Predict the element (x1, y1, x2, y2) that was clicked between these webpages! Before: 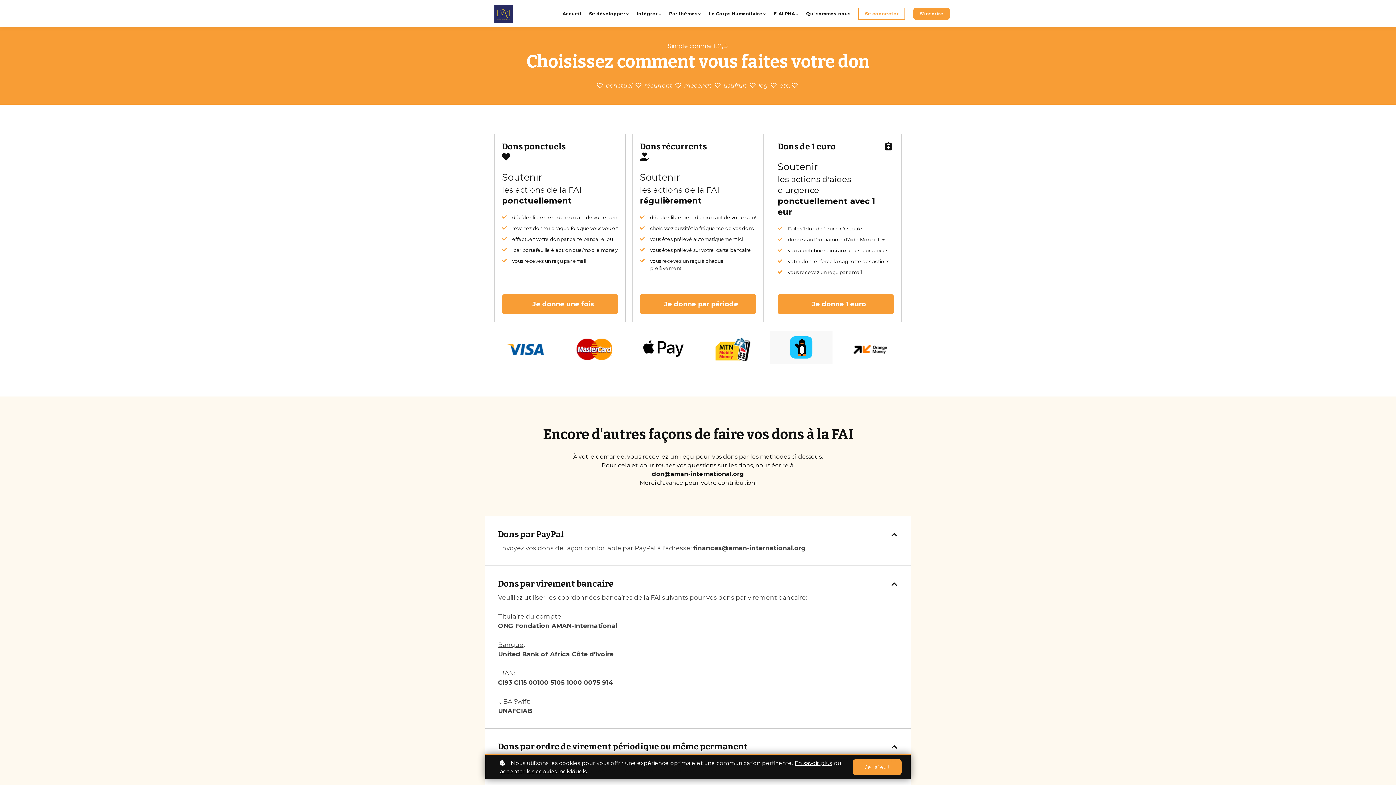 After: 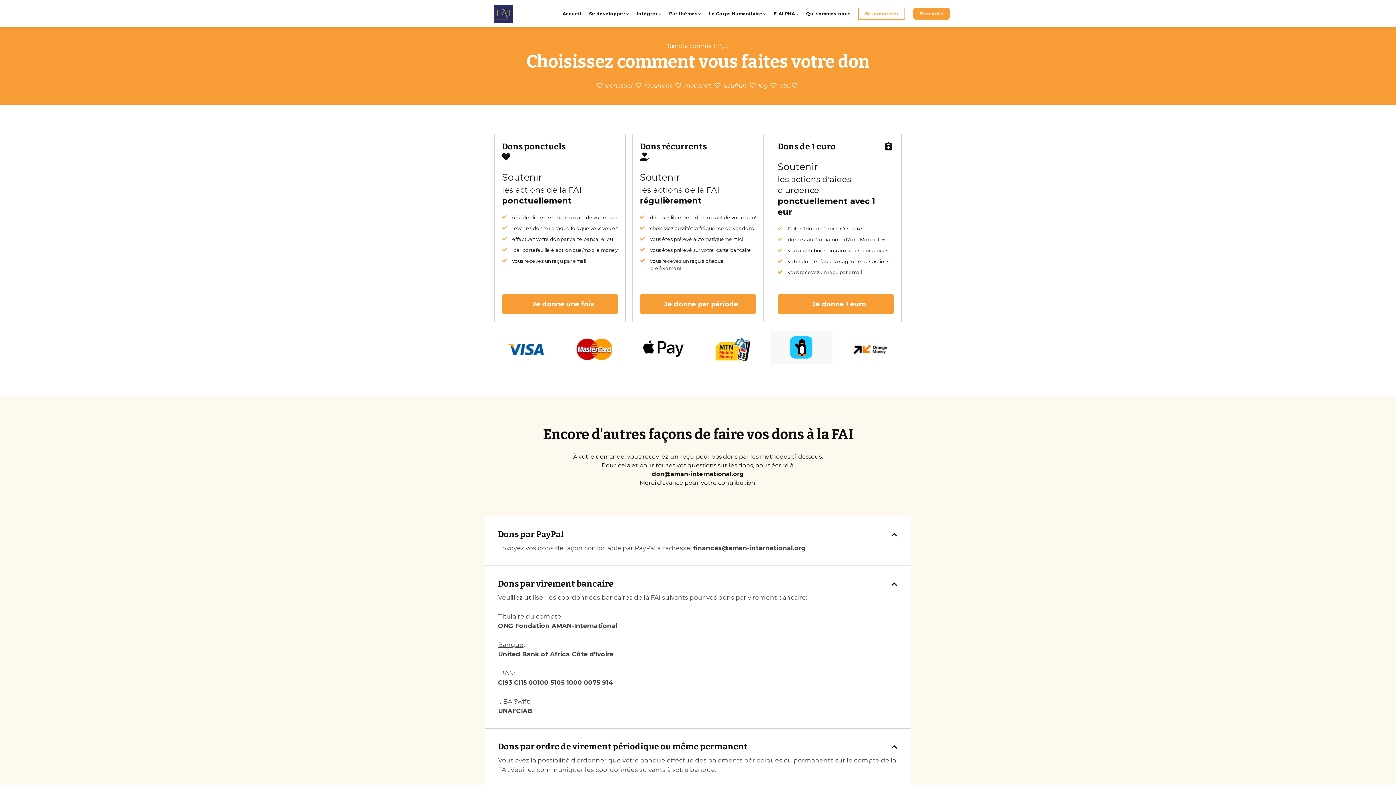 Action: bbox: (853, 759, 901, 775) label: Je l'ai eu !